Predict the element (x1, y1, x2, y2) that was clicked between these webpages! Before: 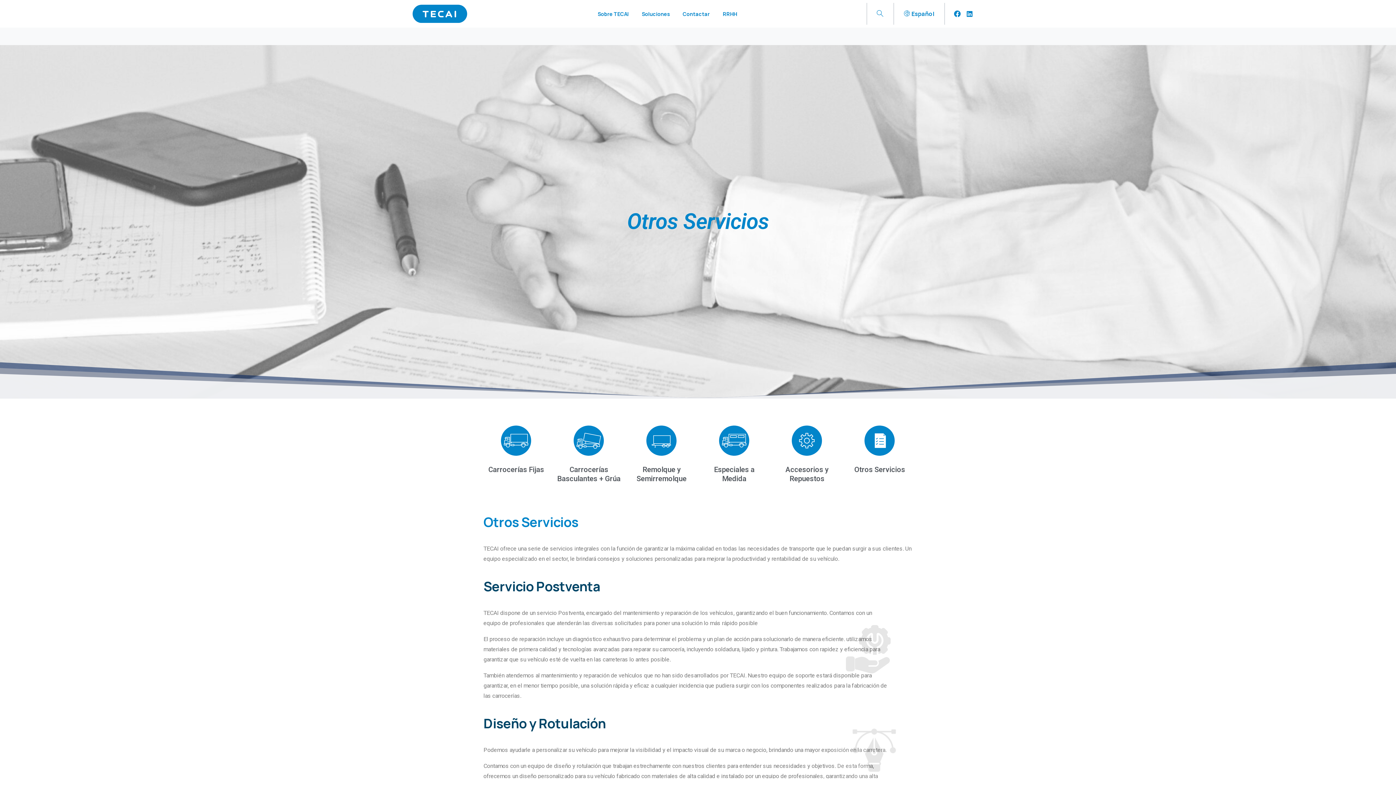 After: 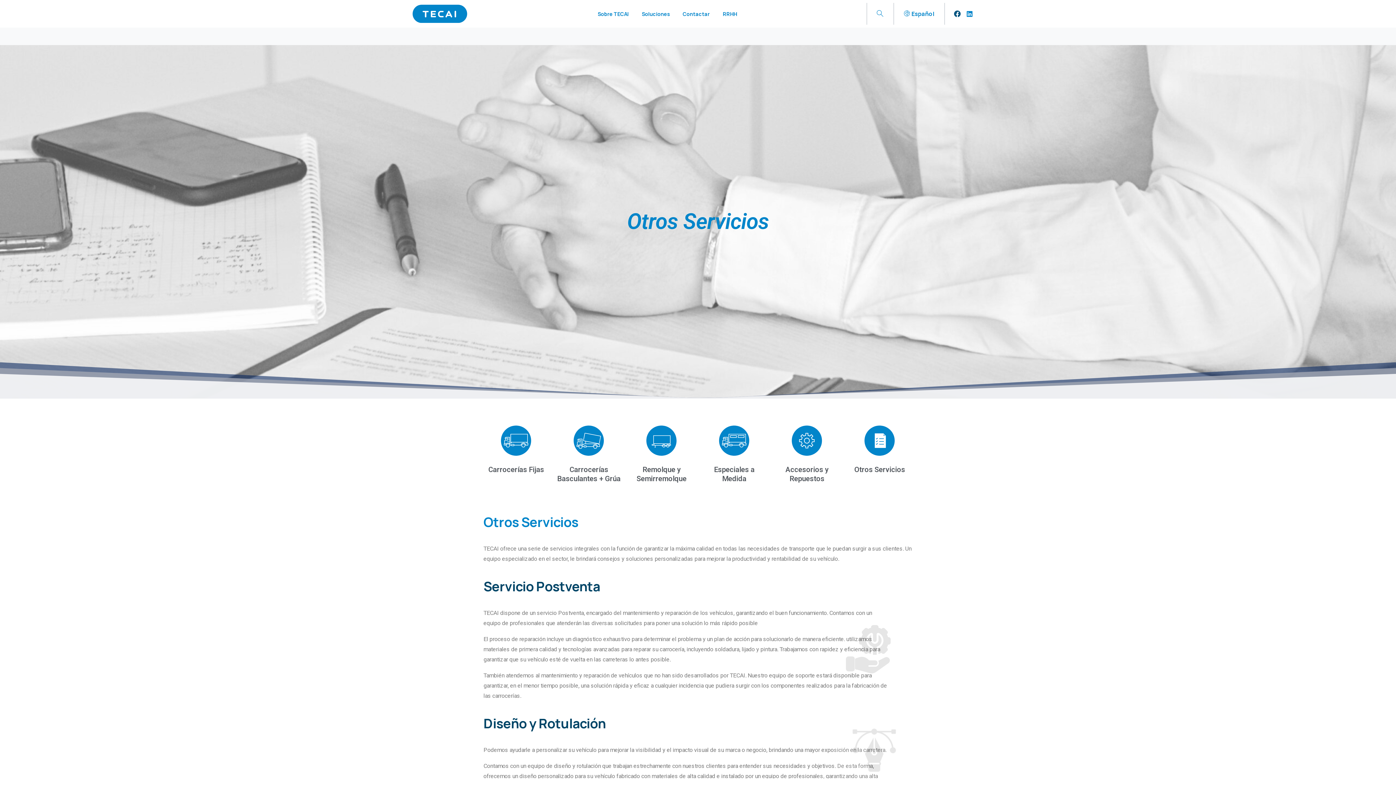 Action: bbox: (951, 10, 963, 17)